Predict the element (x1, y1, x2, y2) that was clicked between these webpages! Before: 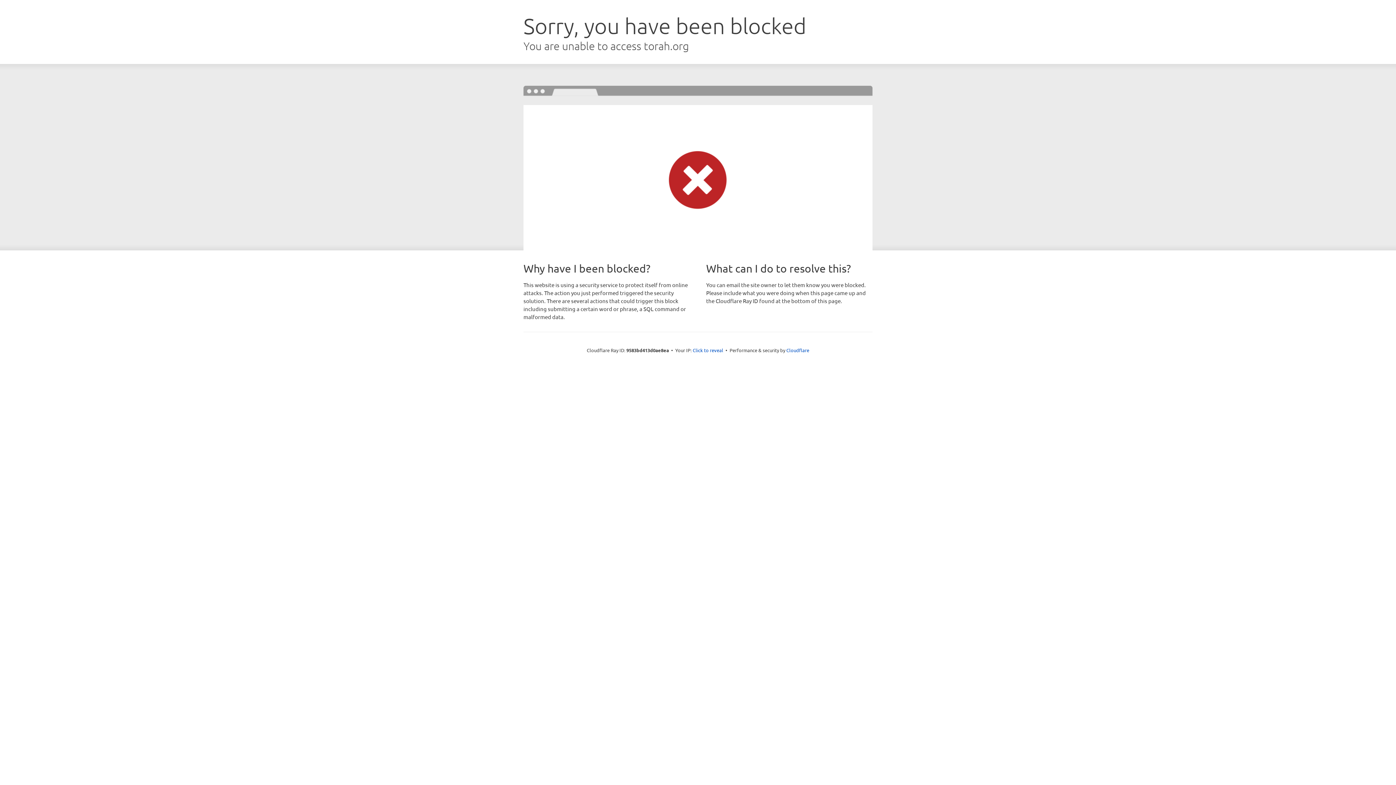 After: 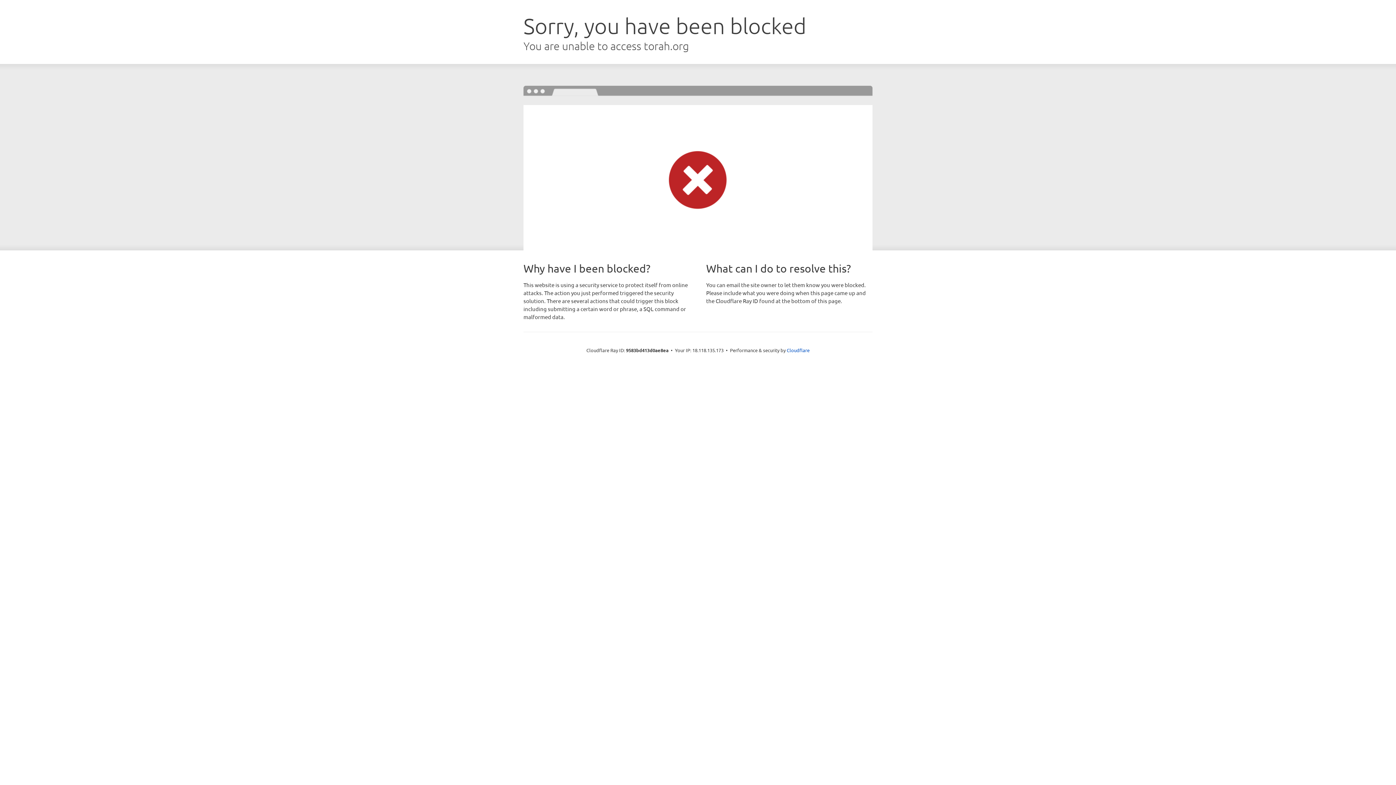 Action: bbox: (692, 346, 723, 353) label: Click to reveal